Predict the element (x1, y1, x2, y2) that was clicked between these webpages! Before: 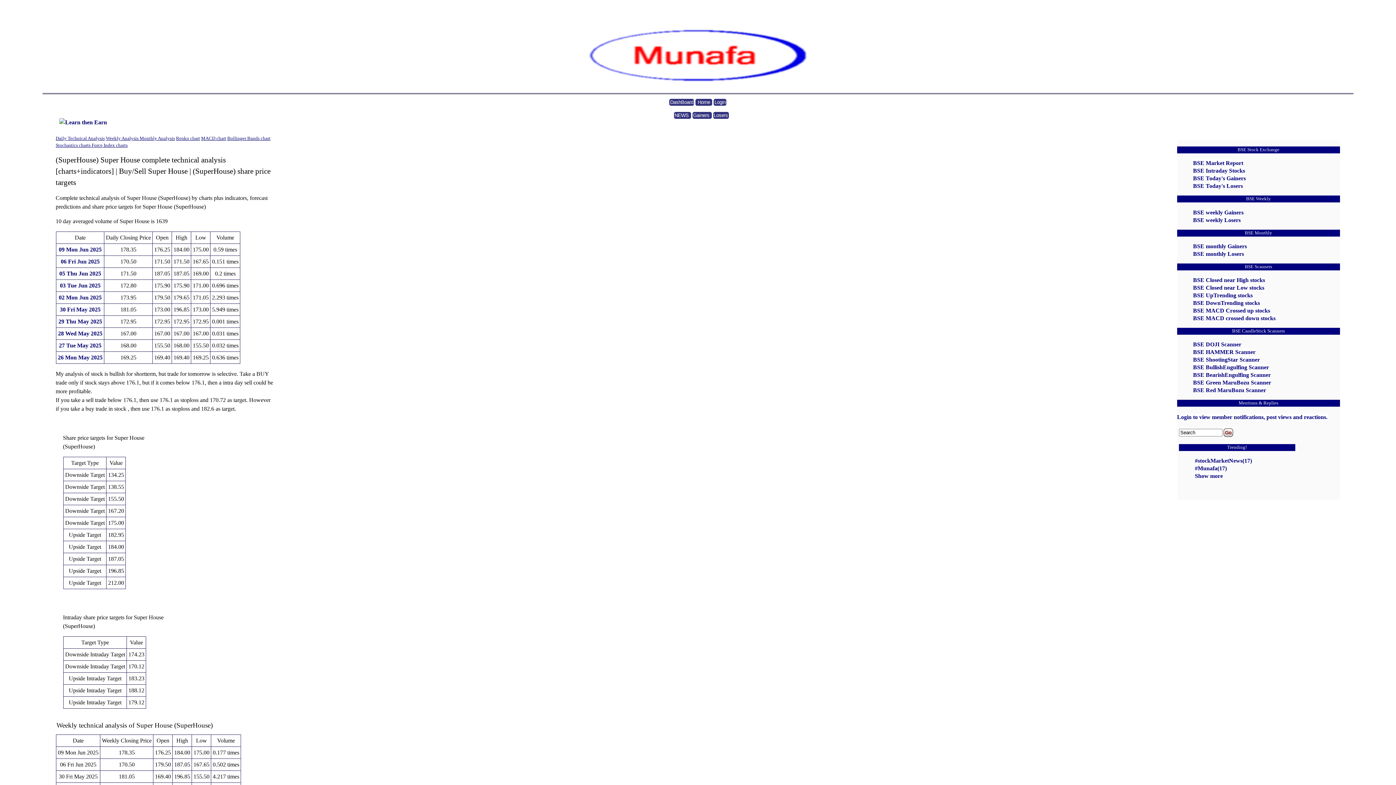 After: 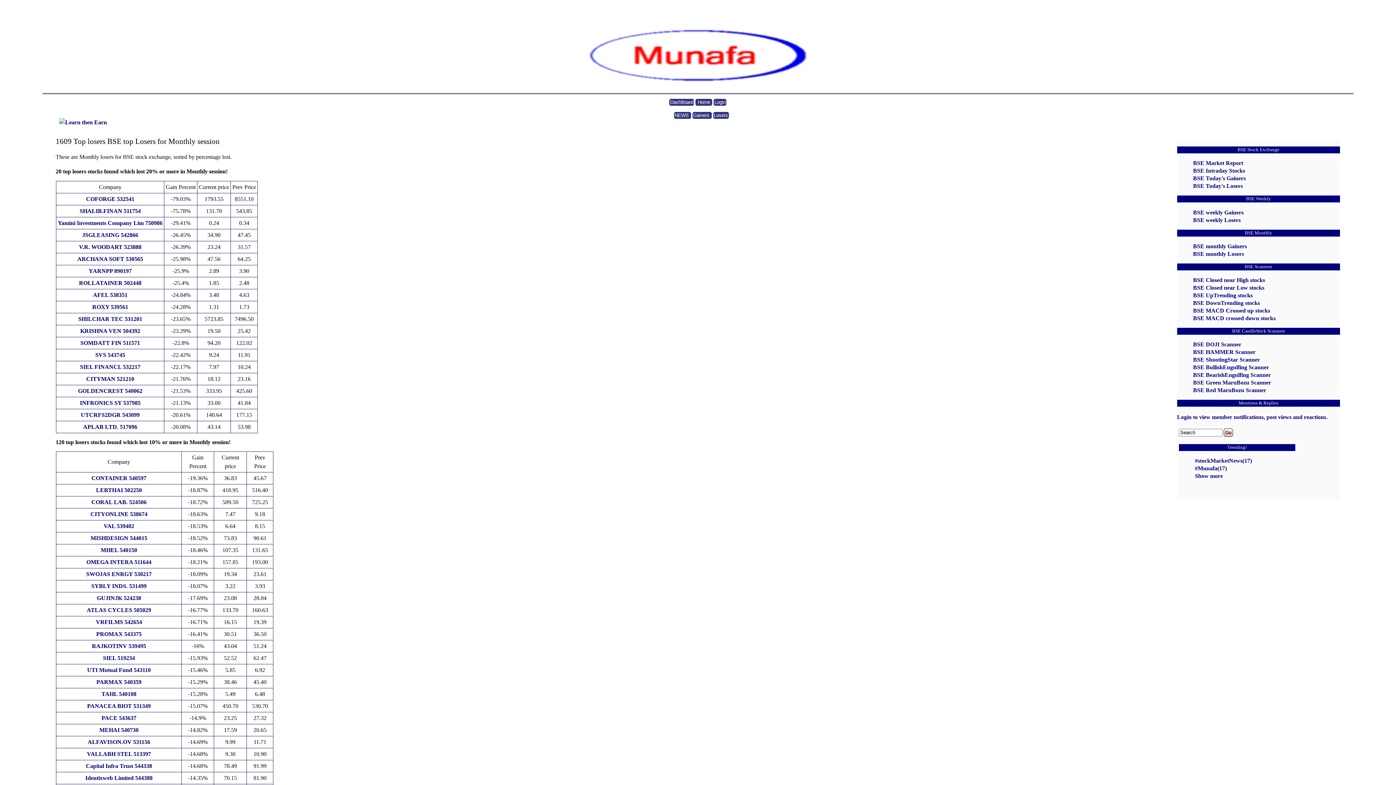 Action: label: BSE monthly Losers bbox: (1193, 250, 1244, 256)